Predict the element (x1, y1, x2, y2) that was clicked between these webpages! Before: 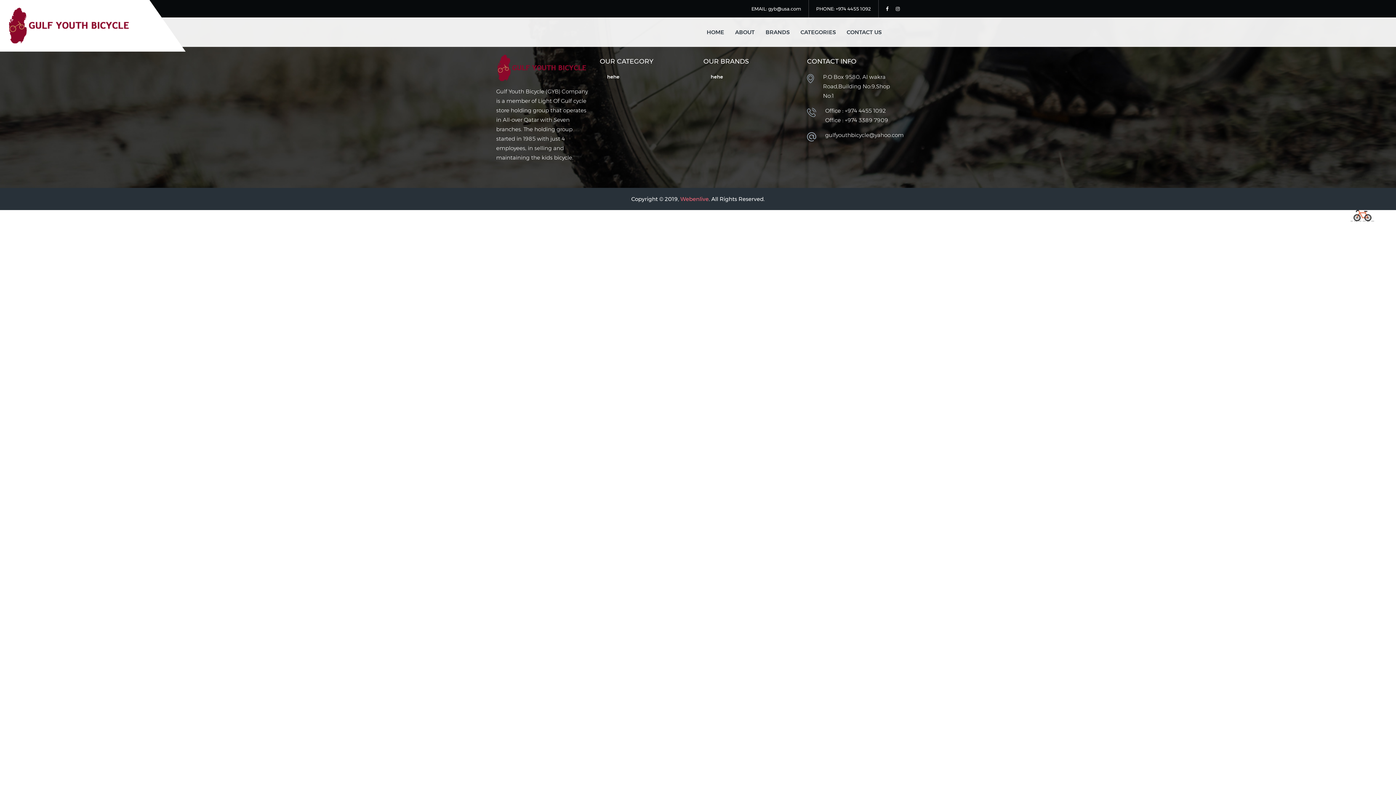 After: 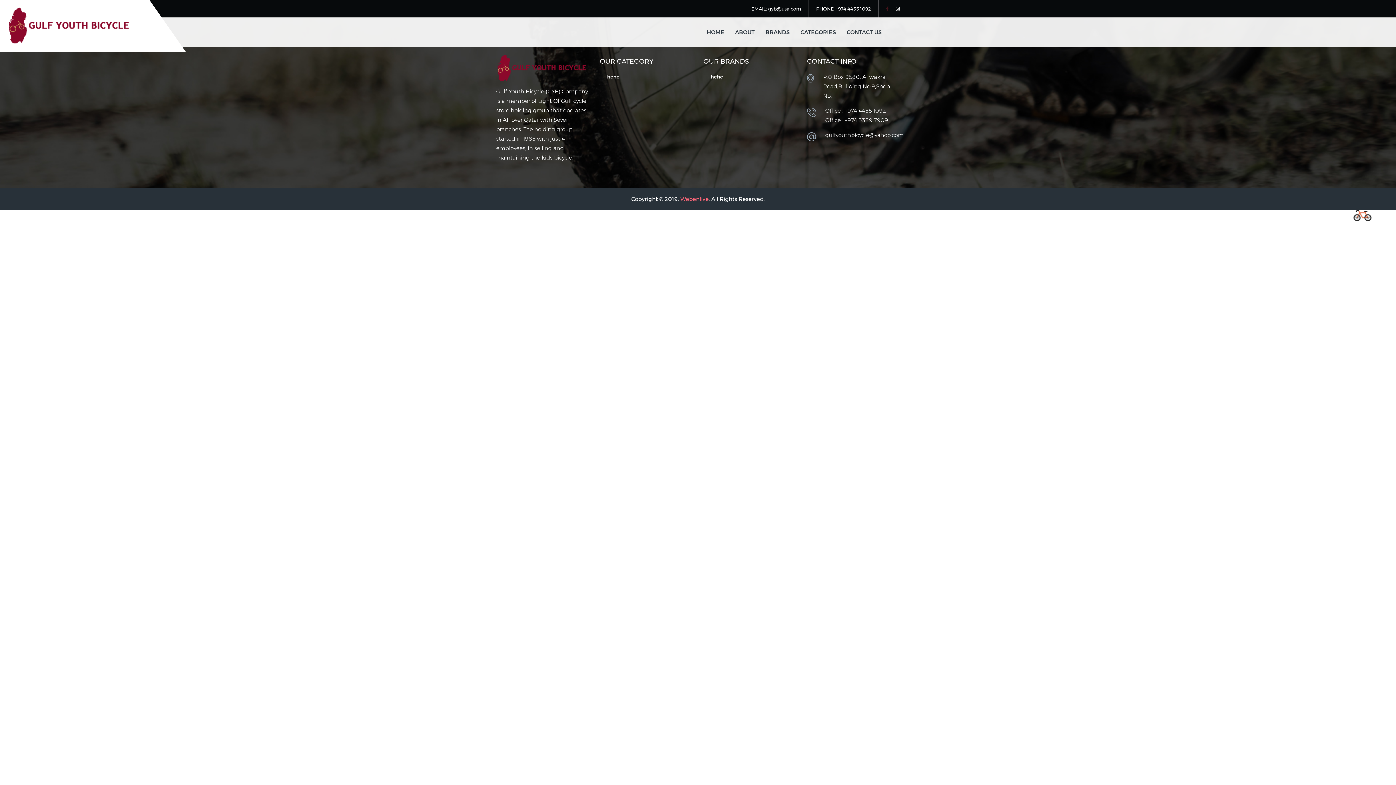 Action: bbox: (886, 5, 888, 12)